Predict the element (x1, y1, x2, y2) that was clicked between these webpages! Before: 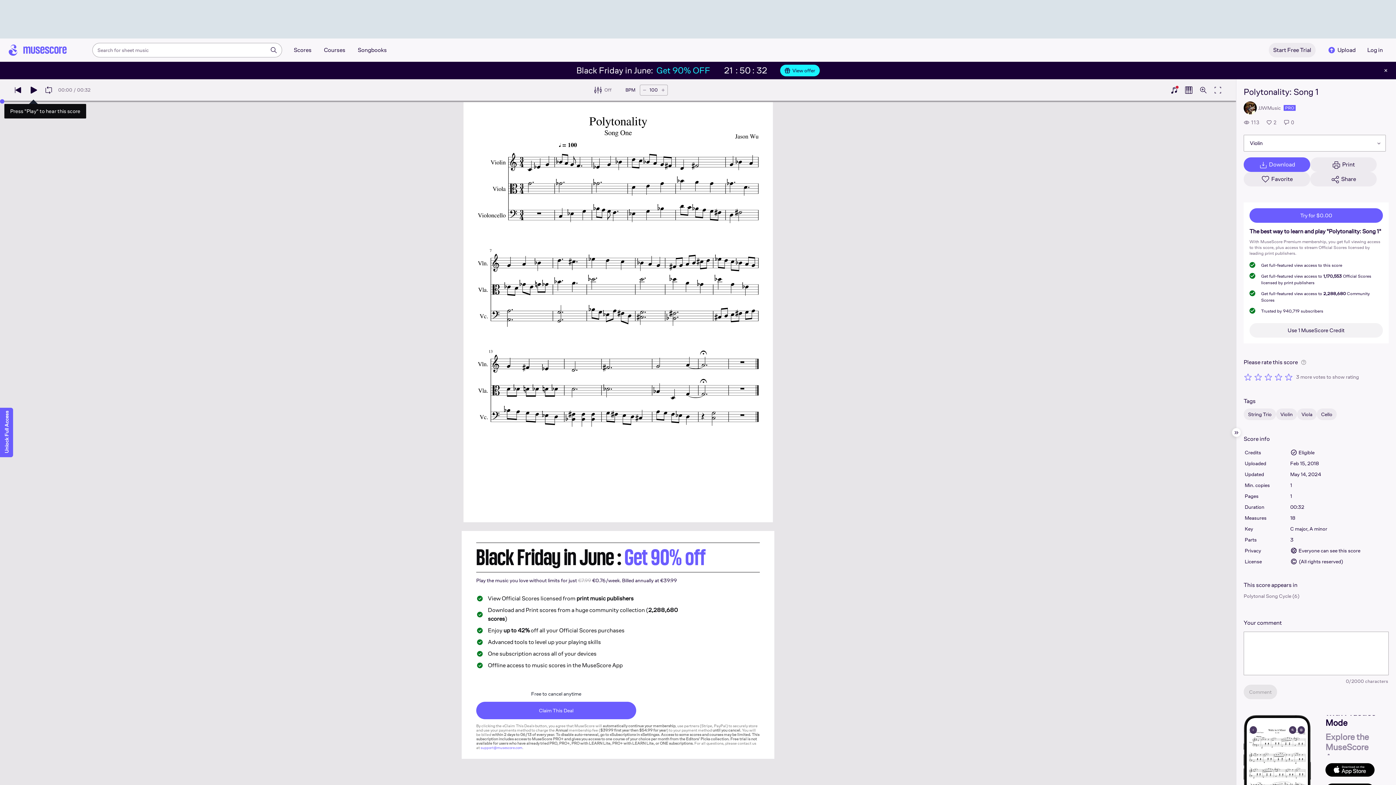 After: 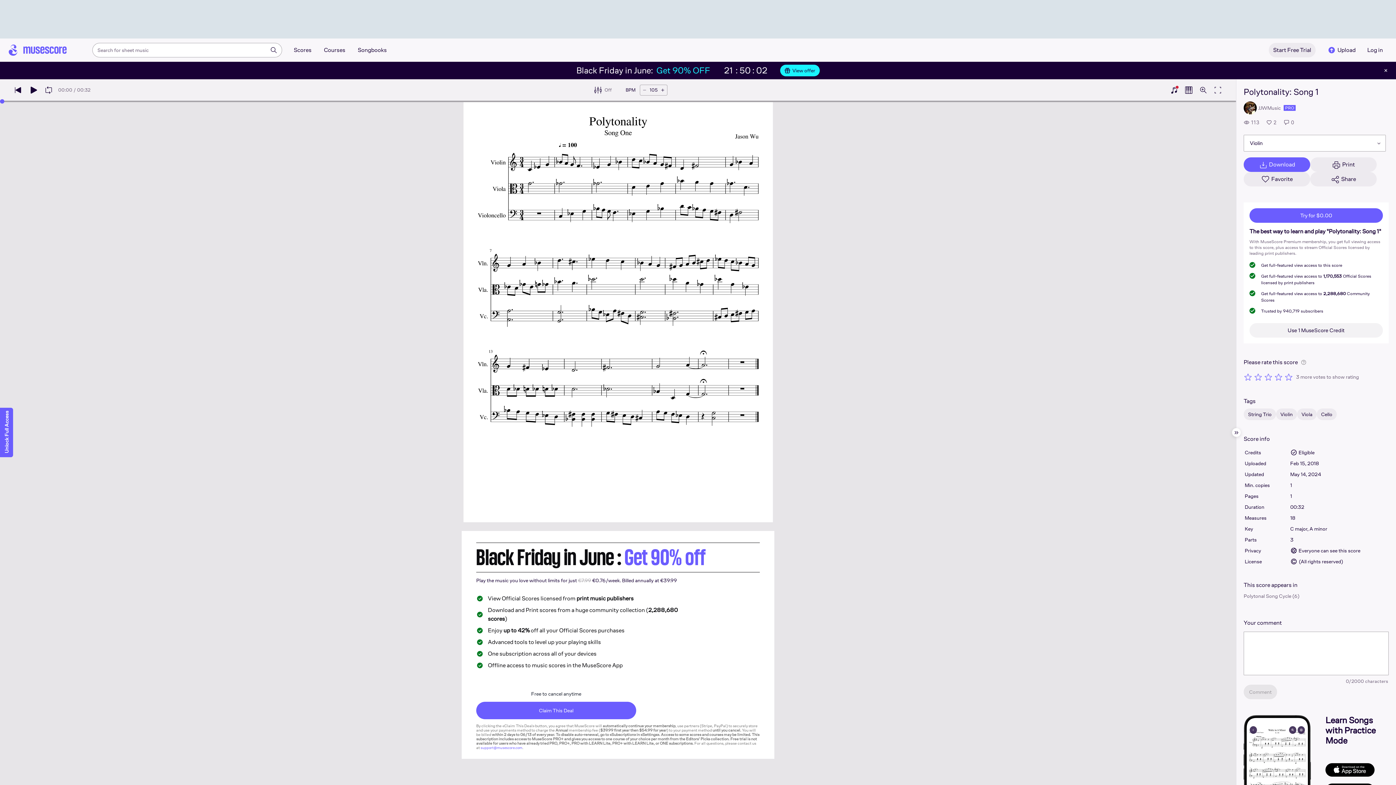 Action: bbox: (659, 85, 666, 95)